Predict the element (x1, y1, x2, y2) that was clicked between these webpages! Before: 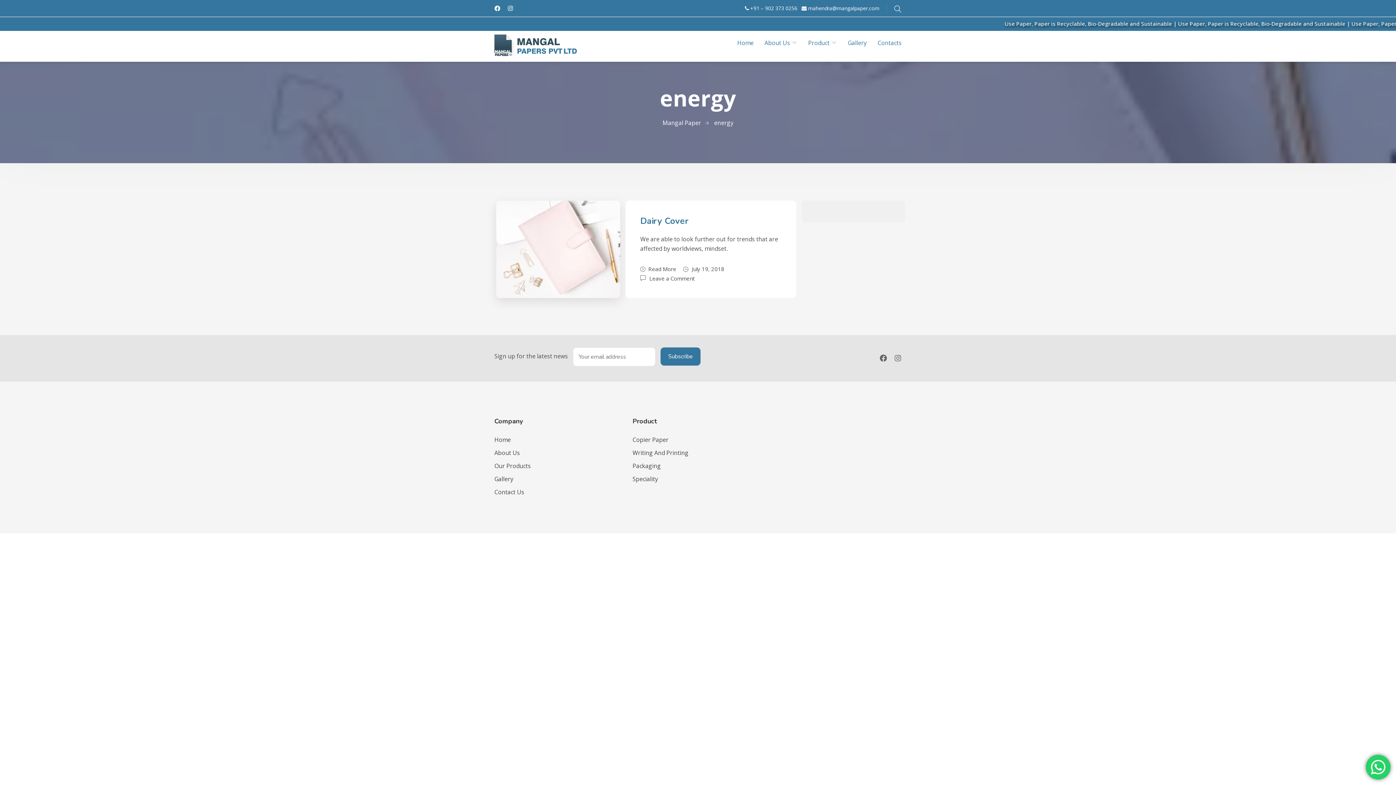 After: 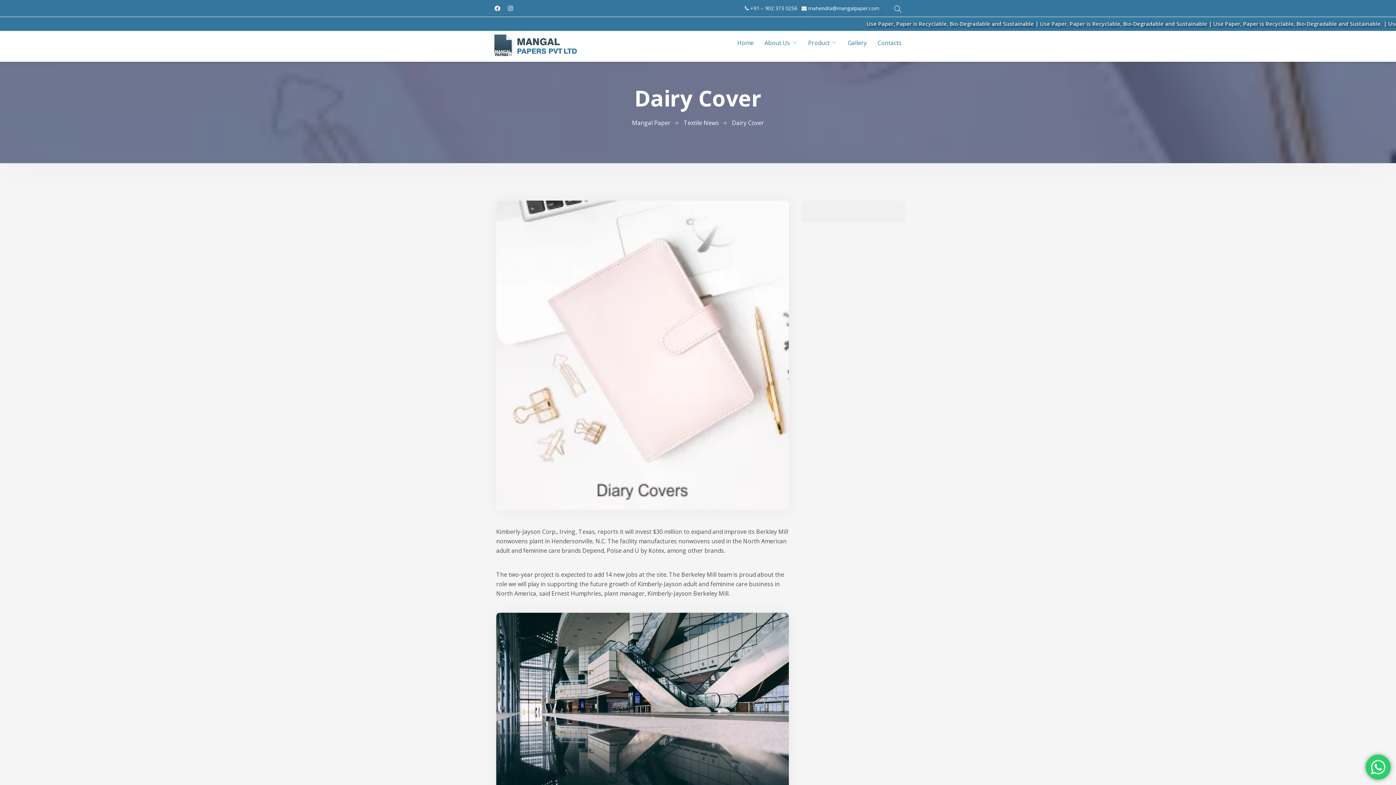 Action: bbox: (640, 215, 688, 226) label: Dairy Cover